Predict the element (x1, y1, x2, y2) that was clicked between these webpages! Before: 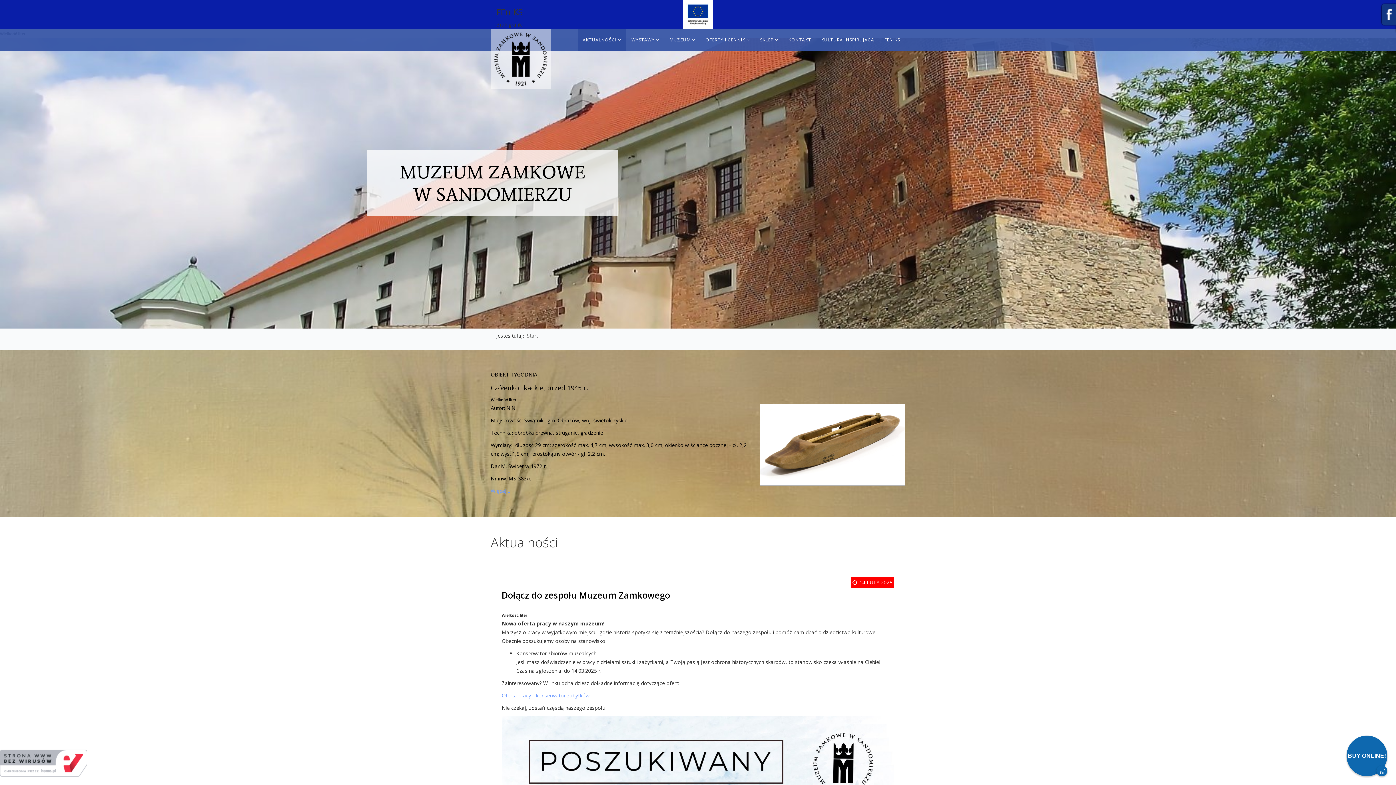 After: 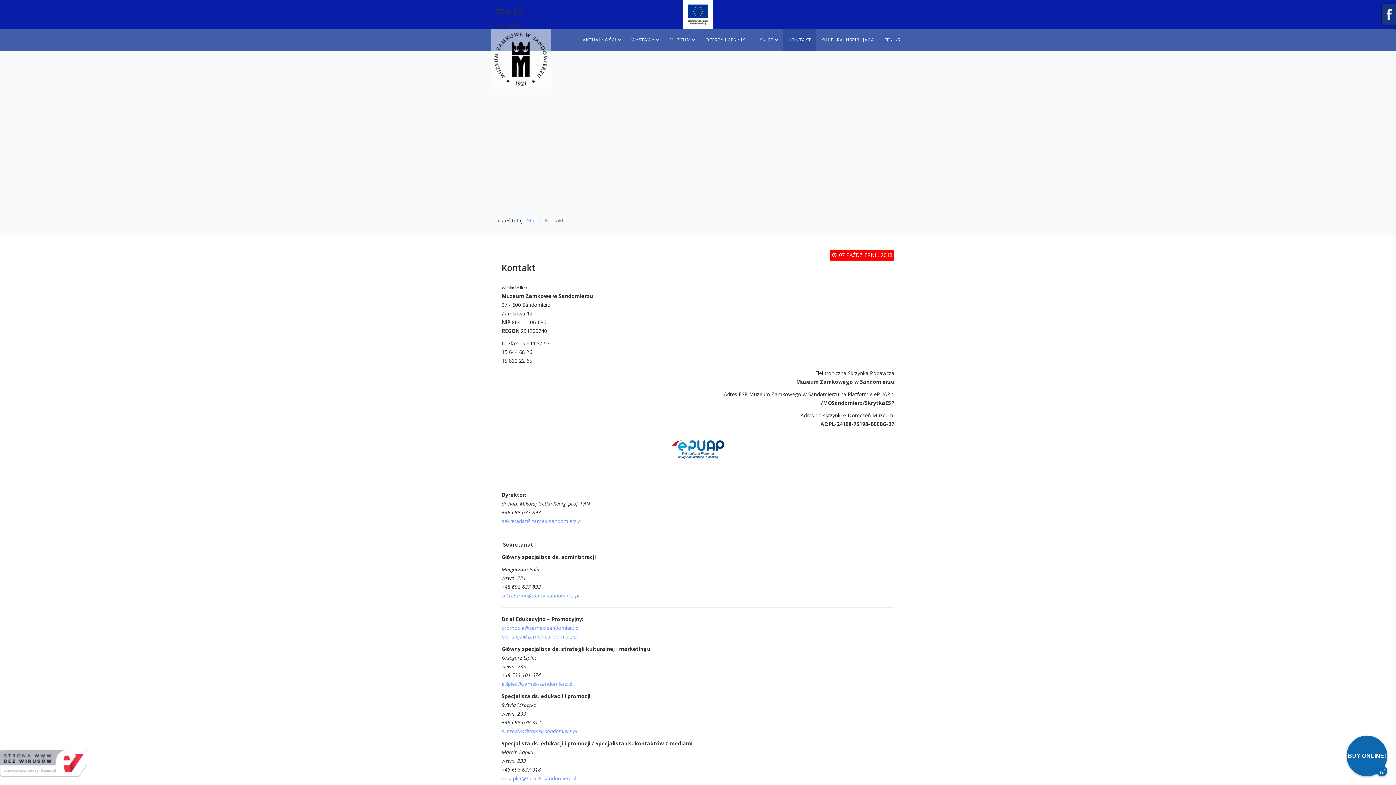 Action: label: KONTAKT bbox: (783, 29, 816, 50)